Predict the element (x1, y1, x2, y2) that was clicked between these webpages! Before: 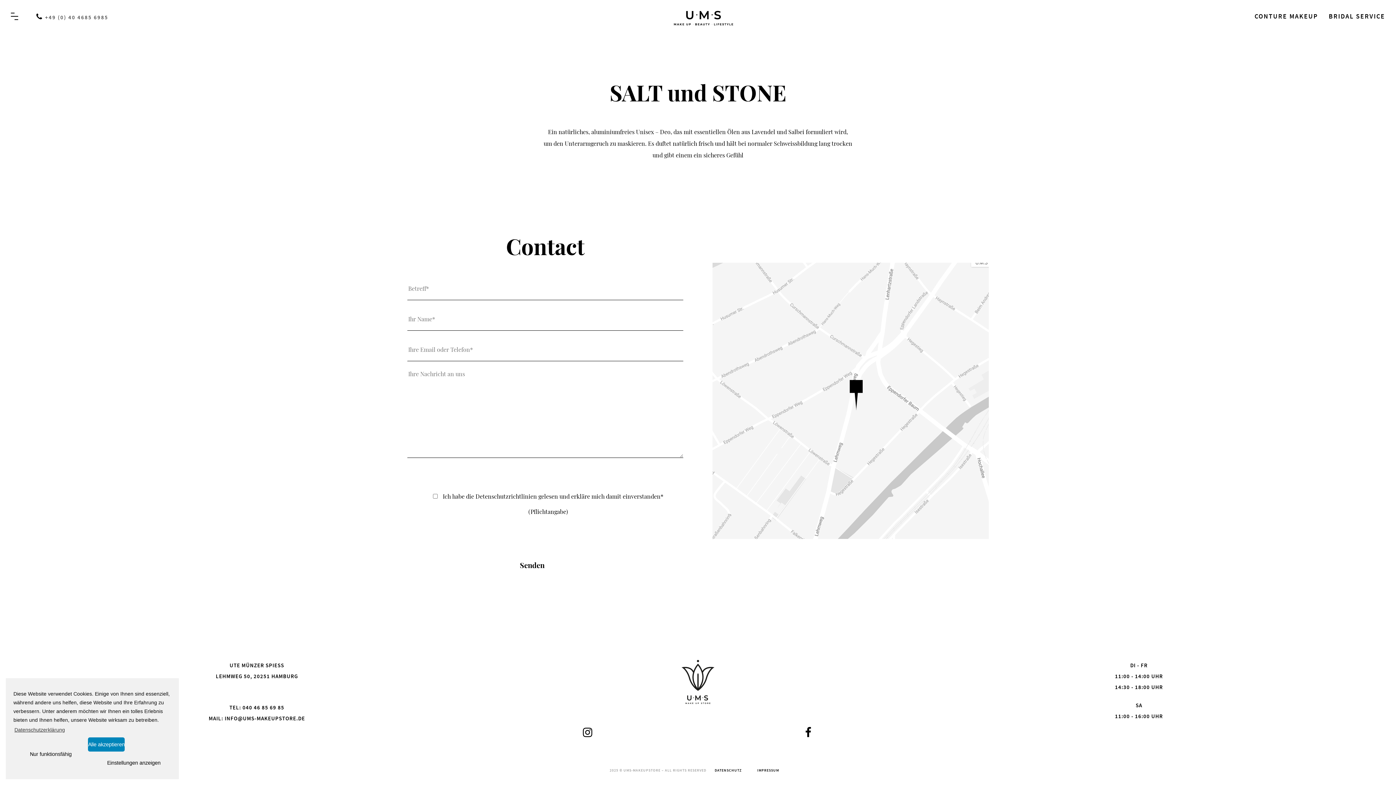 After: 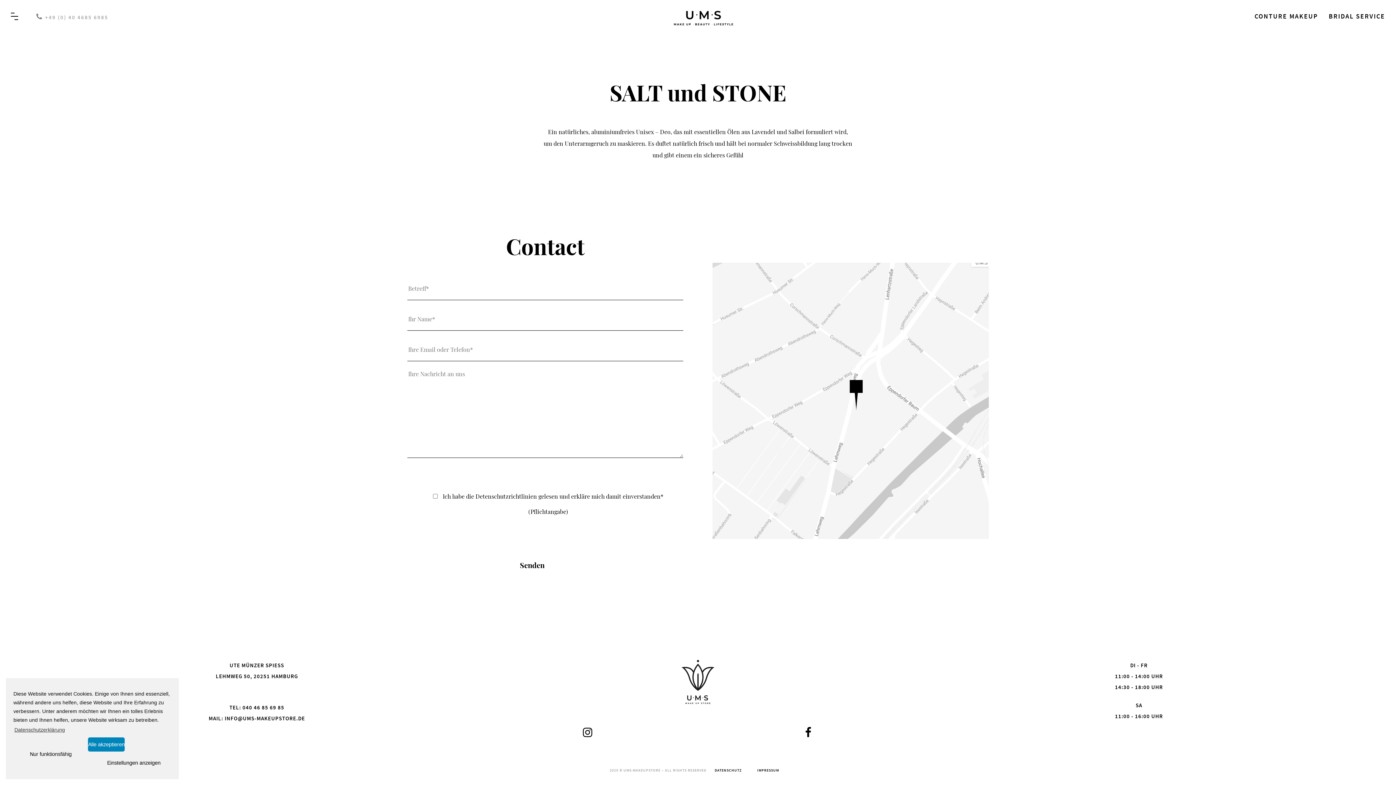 Action: label:  +49 (0) 40 4685 6985 bbox: (25, 13, 108, 19)